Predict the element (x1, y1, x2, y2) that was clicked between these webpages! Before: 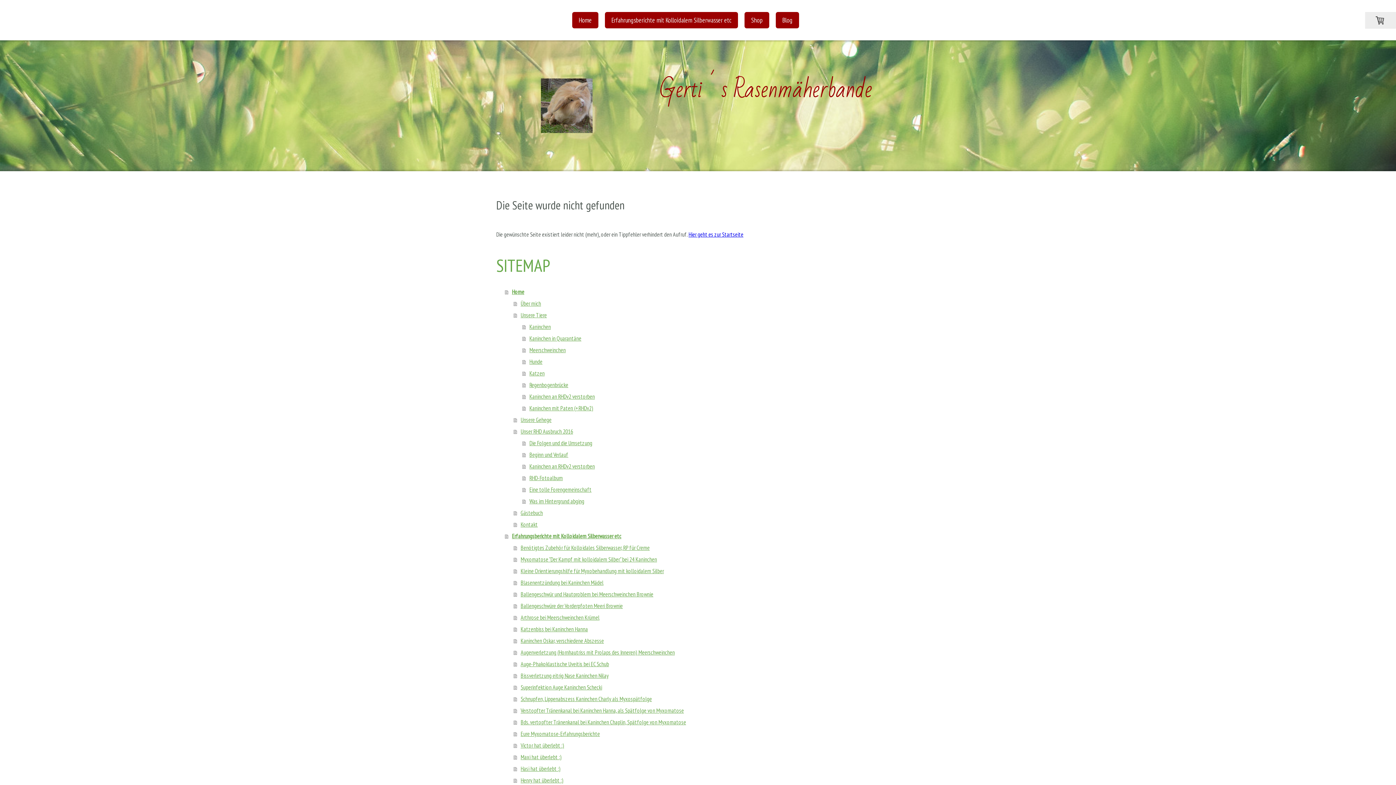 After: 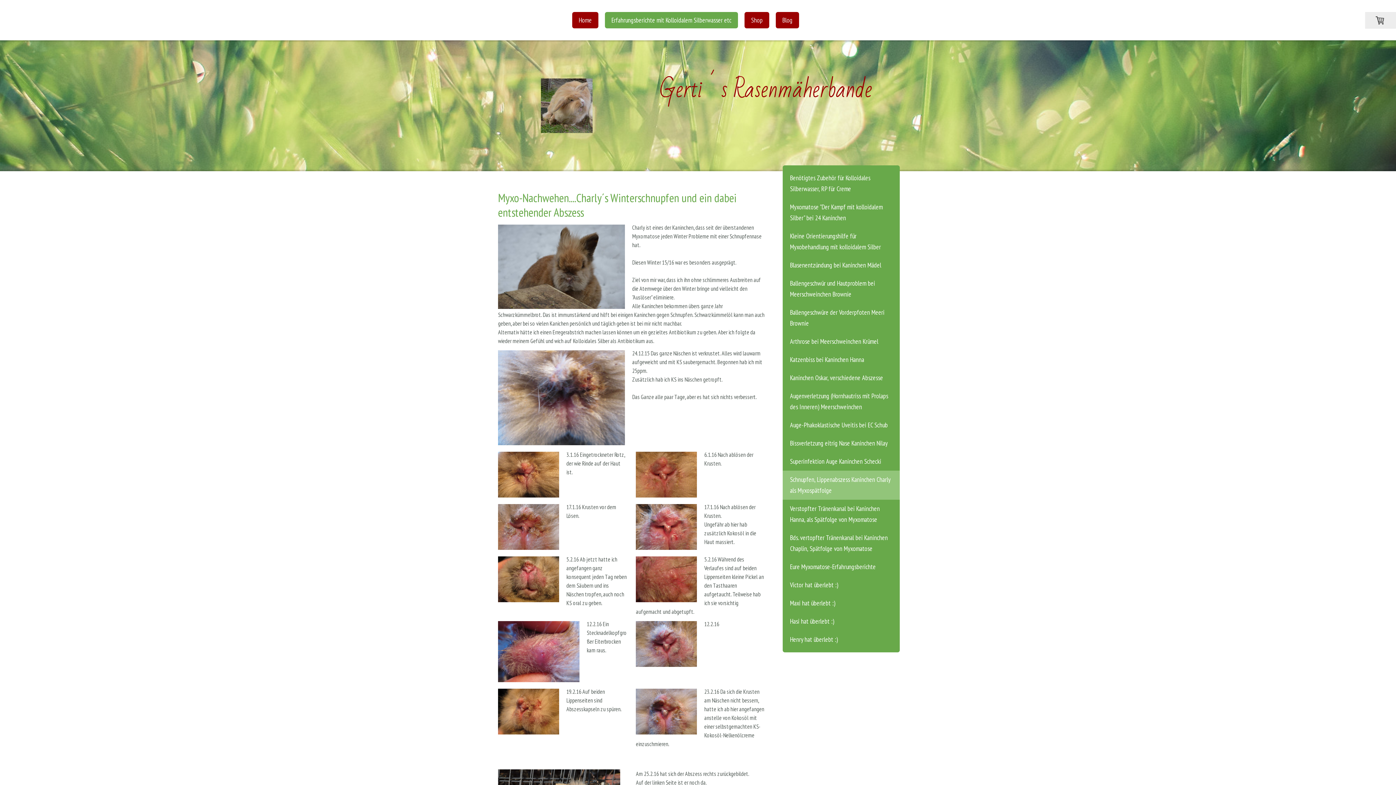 Action: label: Schnupfen, Lippenabszess Kaninchen Charly als Myxospätfolge bbox: (513, 693, 766, 705)